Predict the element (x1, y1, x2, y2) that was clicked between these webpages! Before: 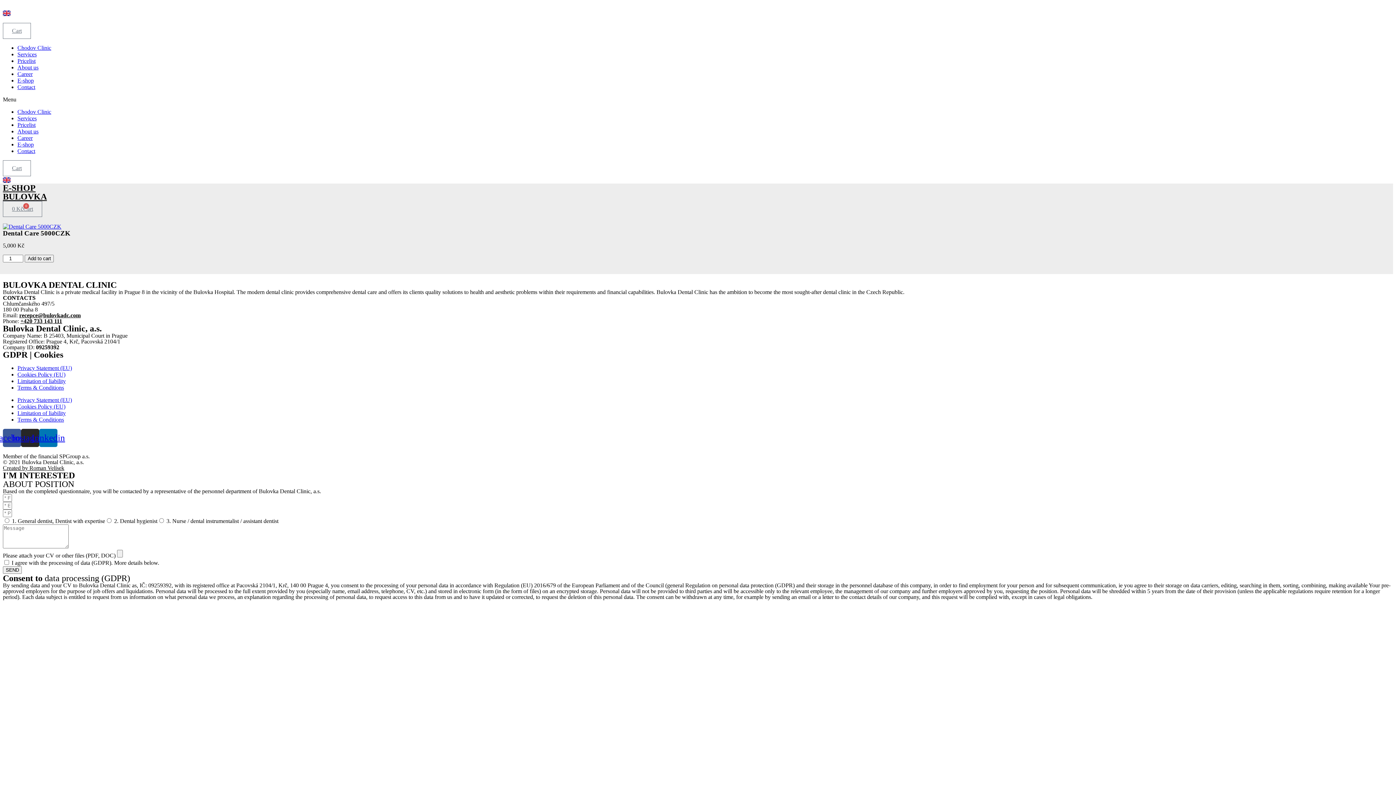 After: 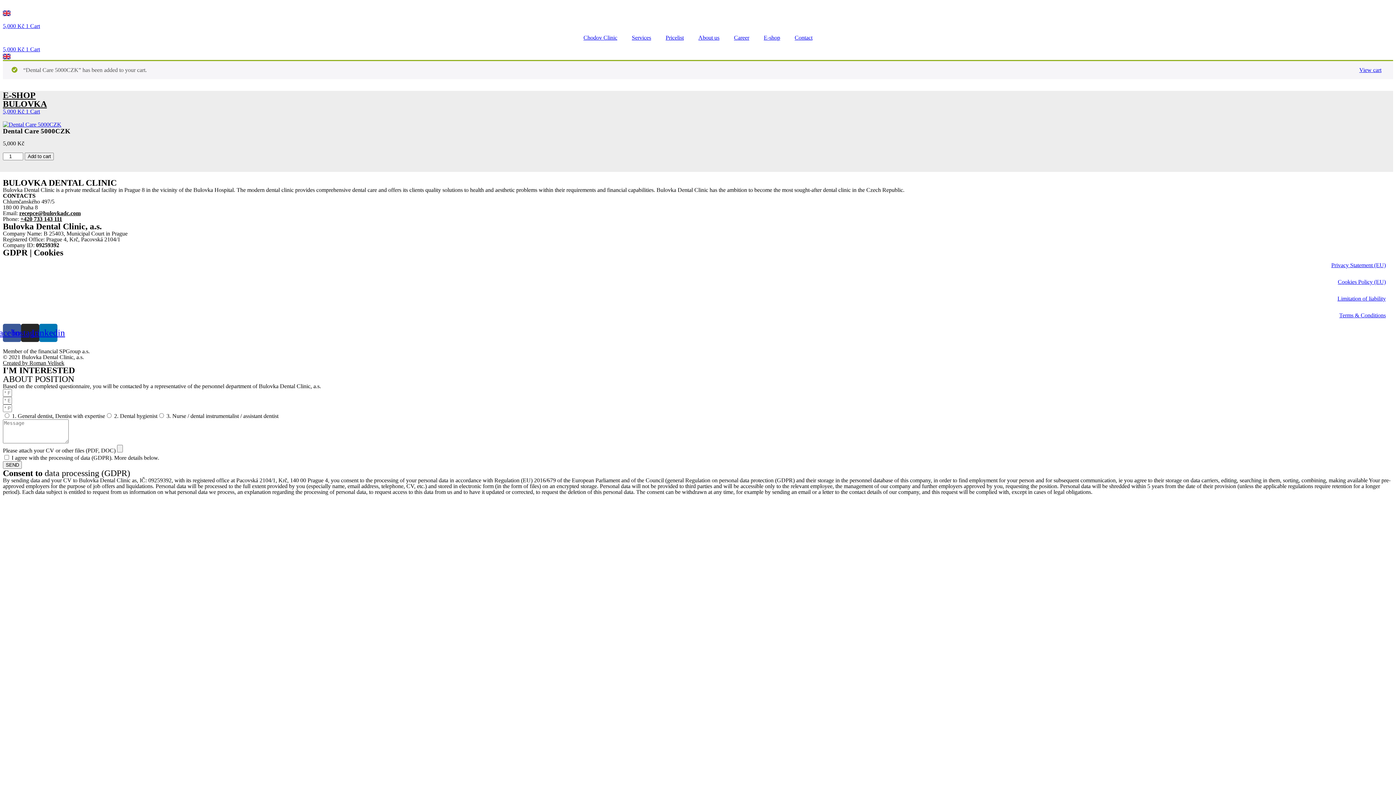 Action: bbox: (24, 254, 53, 262) label: Add to cart